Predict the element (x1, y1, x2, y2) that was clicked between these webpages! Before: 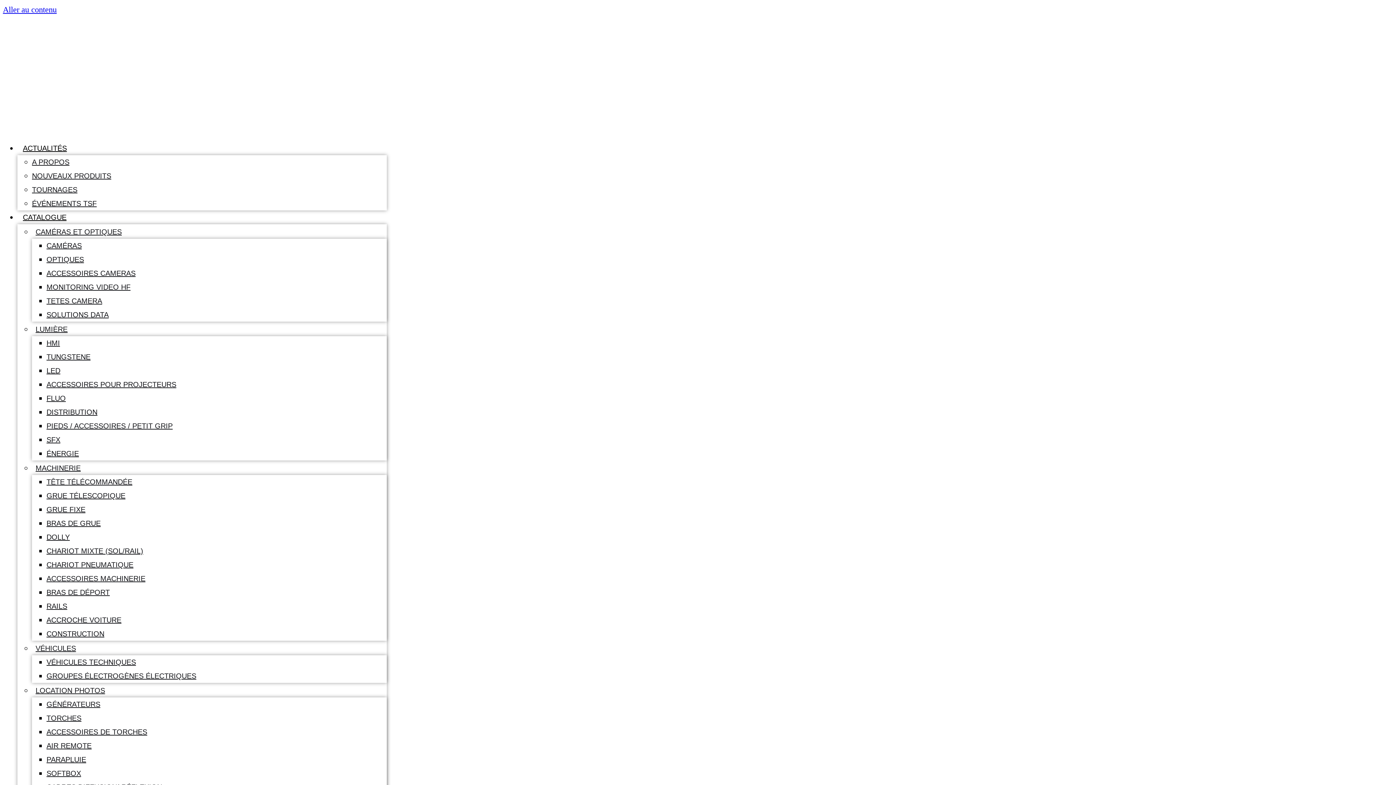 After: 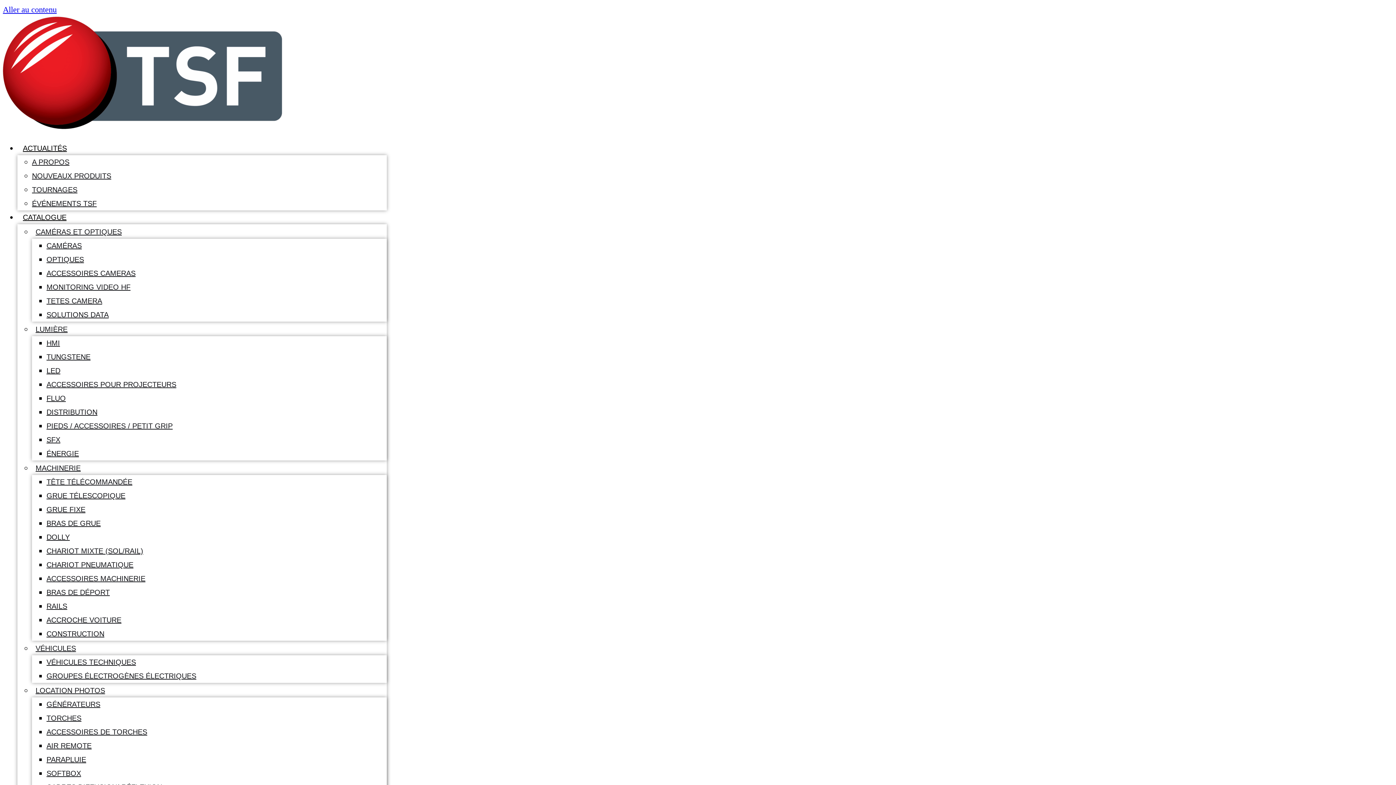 Action: label: HMI bbox: (46, 339, 60, 347)